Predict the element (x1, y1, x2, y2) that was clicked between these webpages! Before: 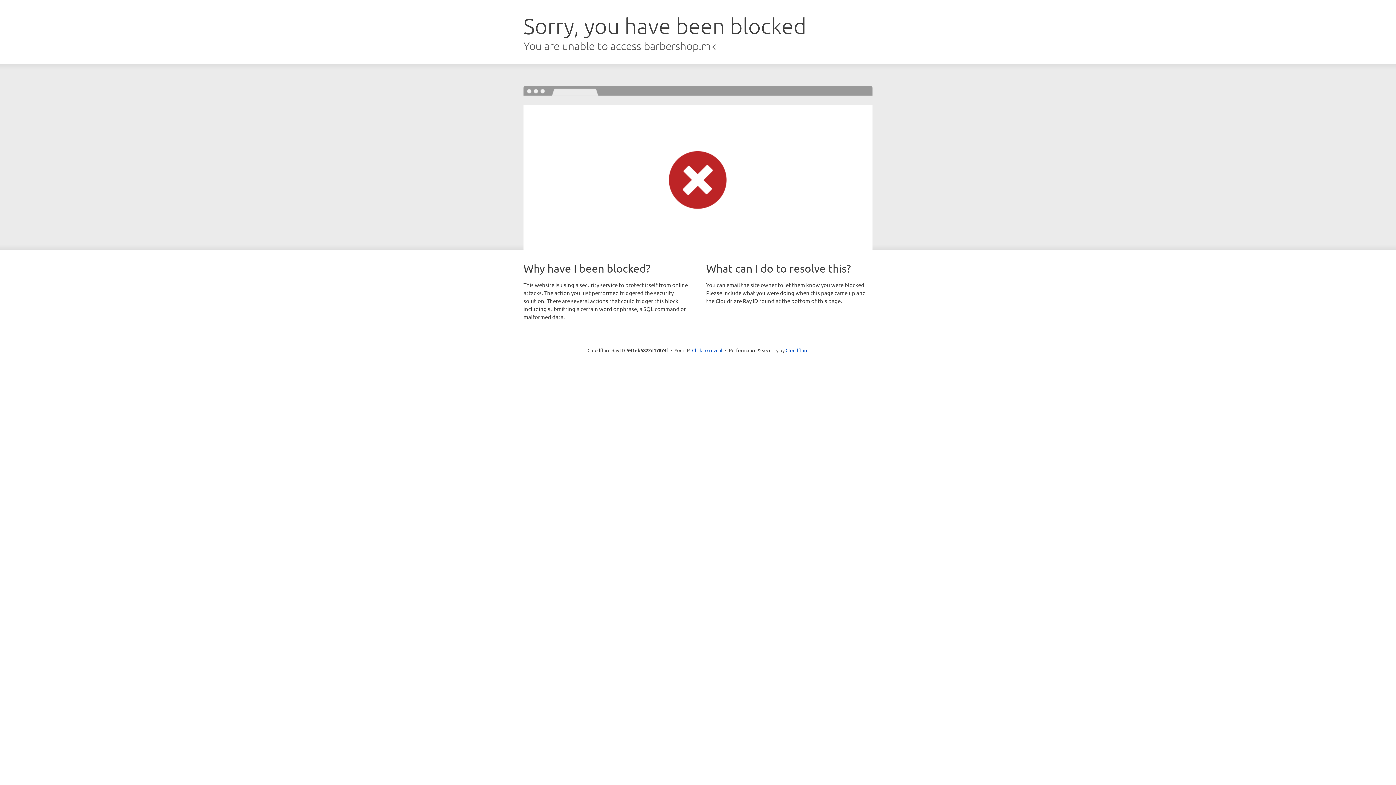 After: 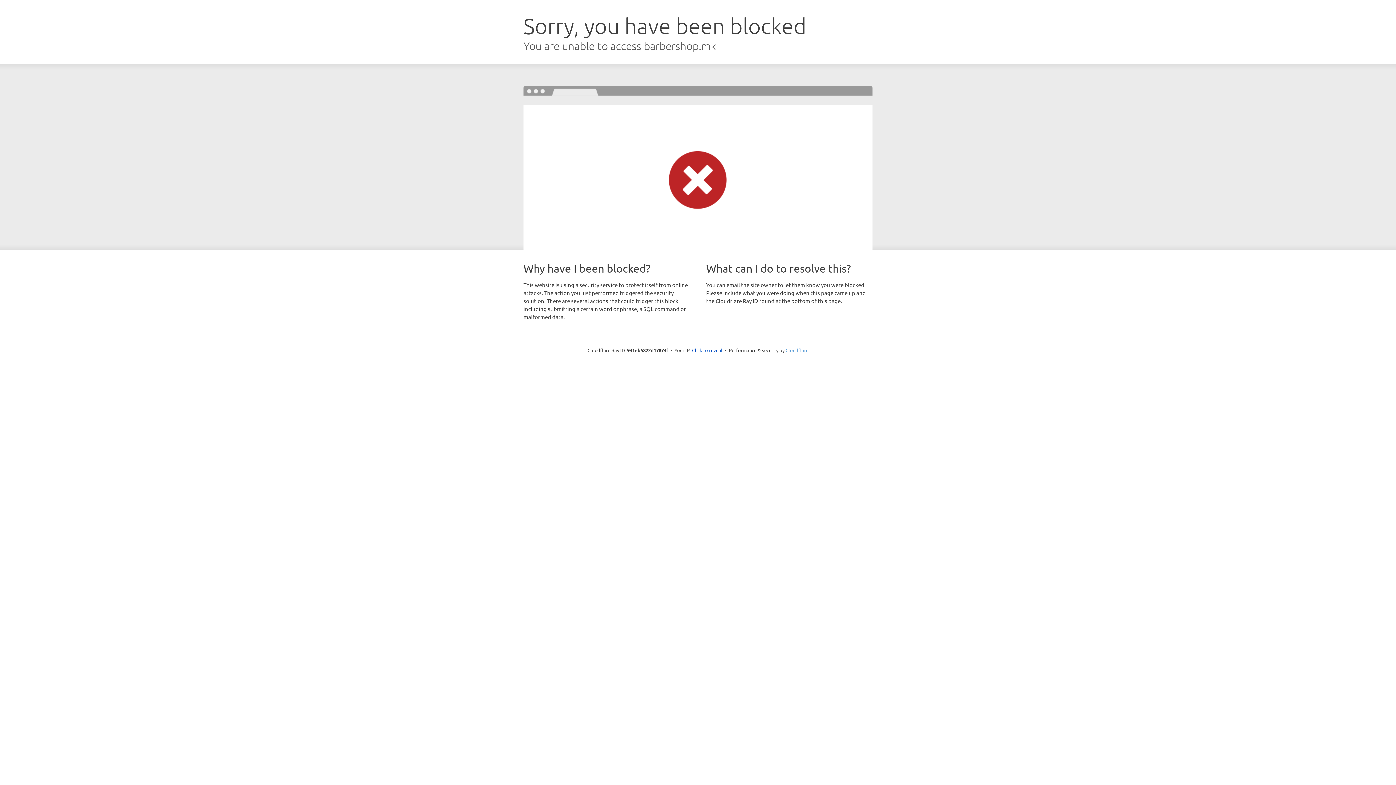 Action: label: Cloudflare bbox: (785, 347, 808, 353)